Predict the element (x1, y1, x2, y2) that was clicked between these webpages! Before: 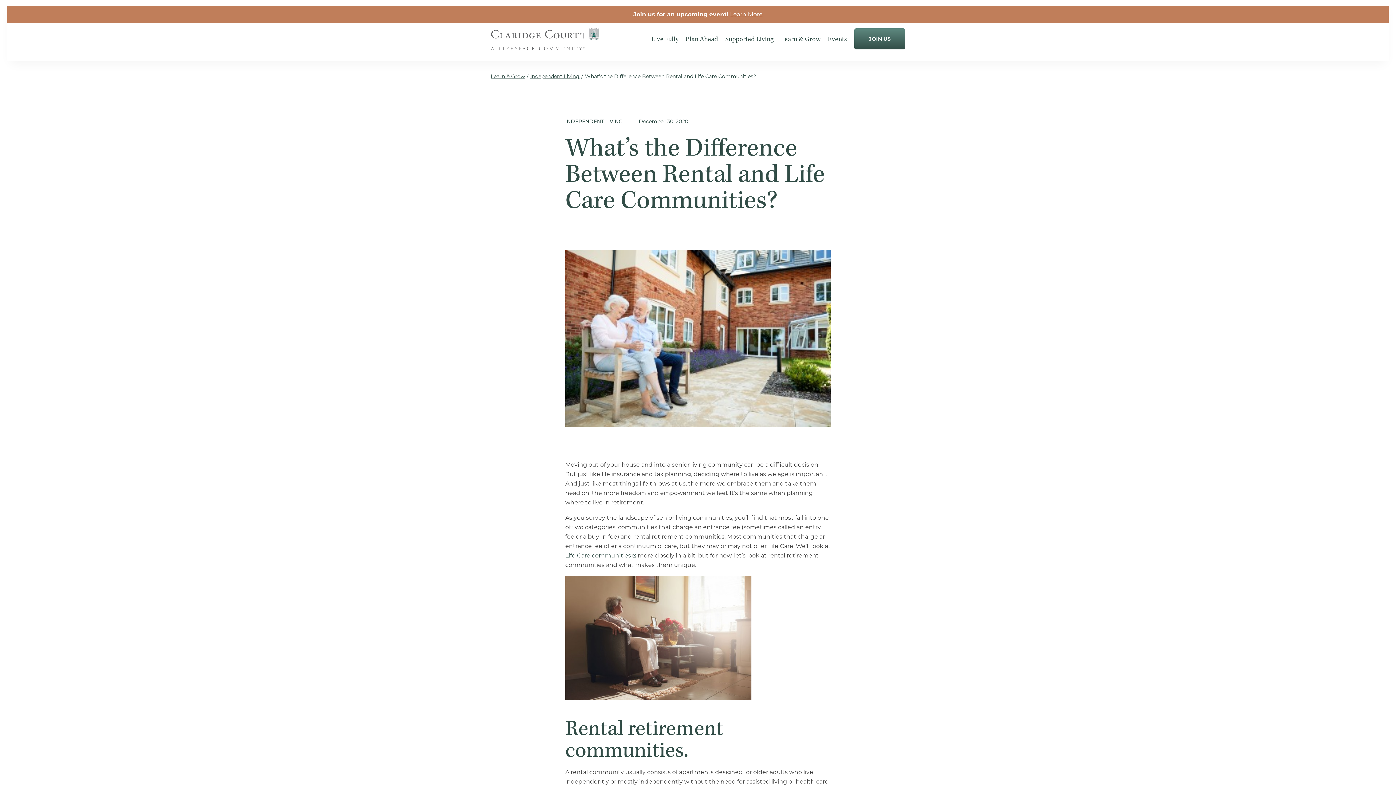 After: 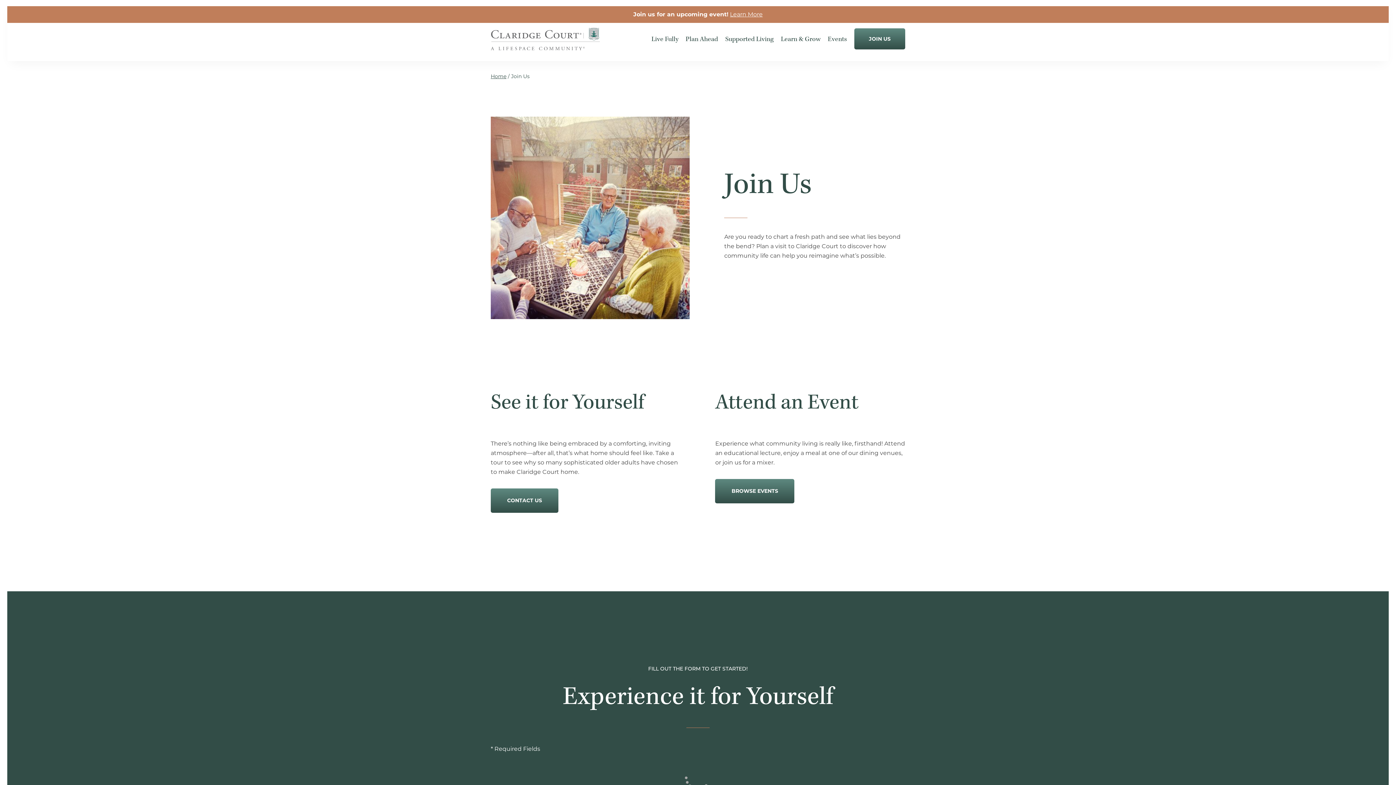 Action: label: JOIN US bbox: (854, 28, 905, 49)